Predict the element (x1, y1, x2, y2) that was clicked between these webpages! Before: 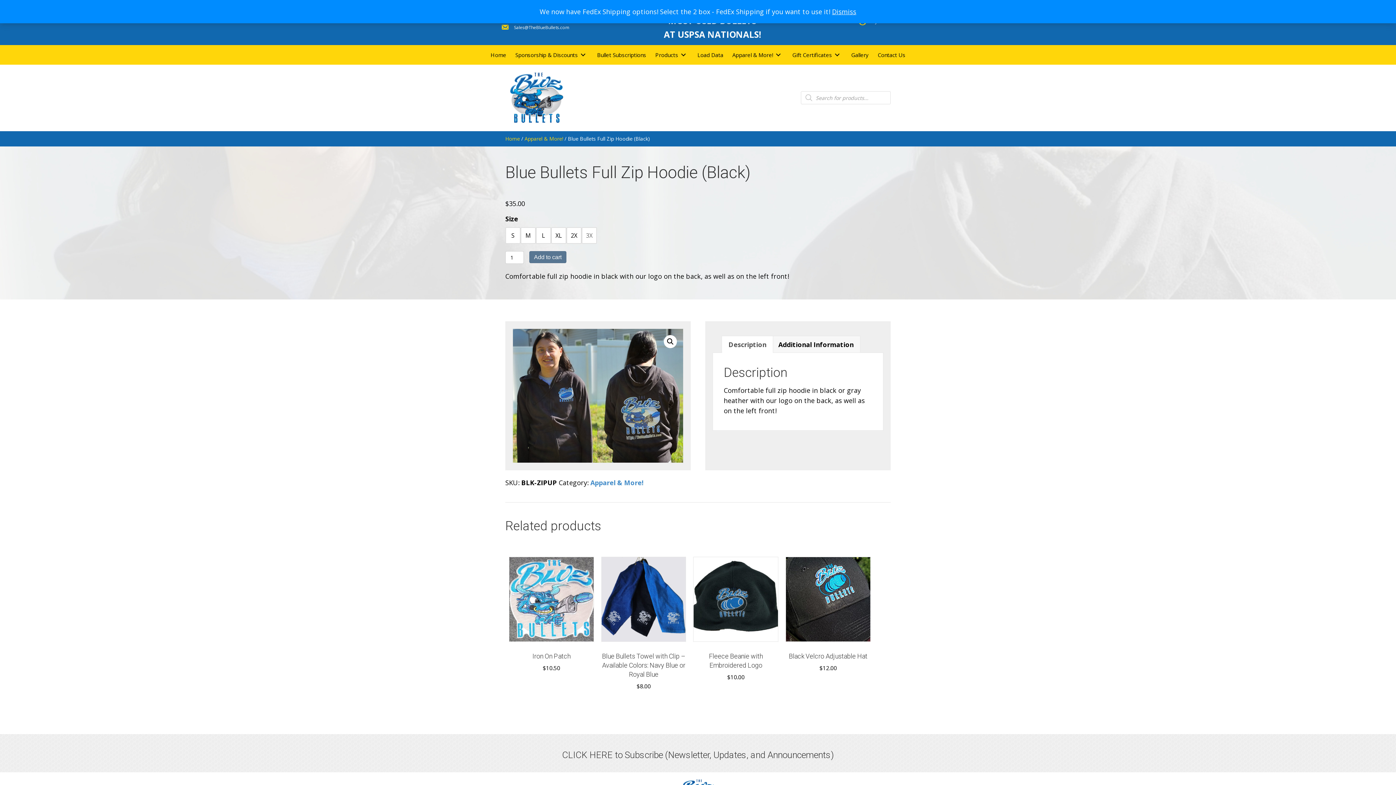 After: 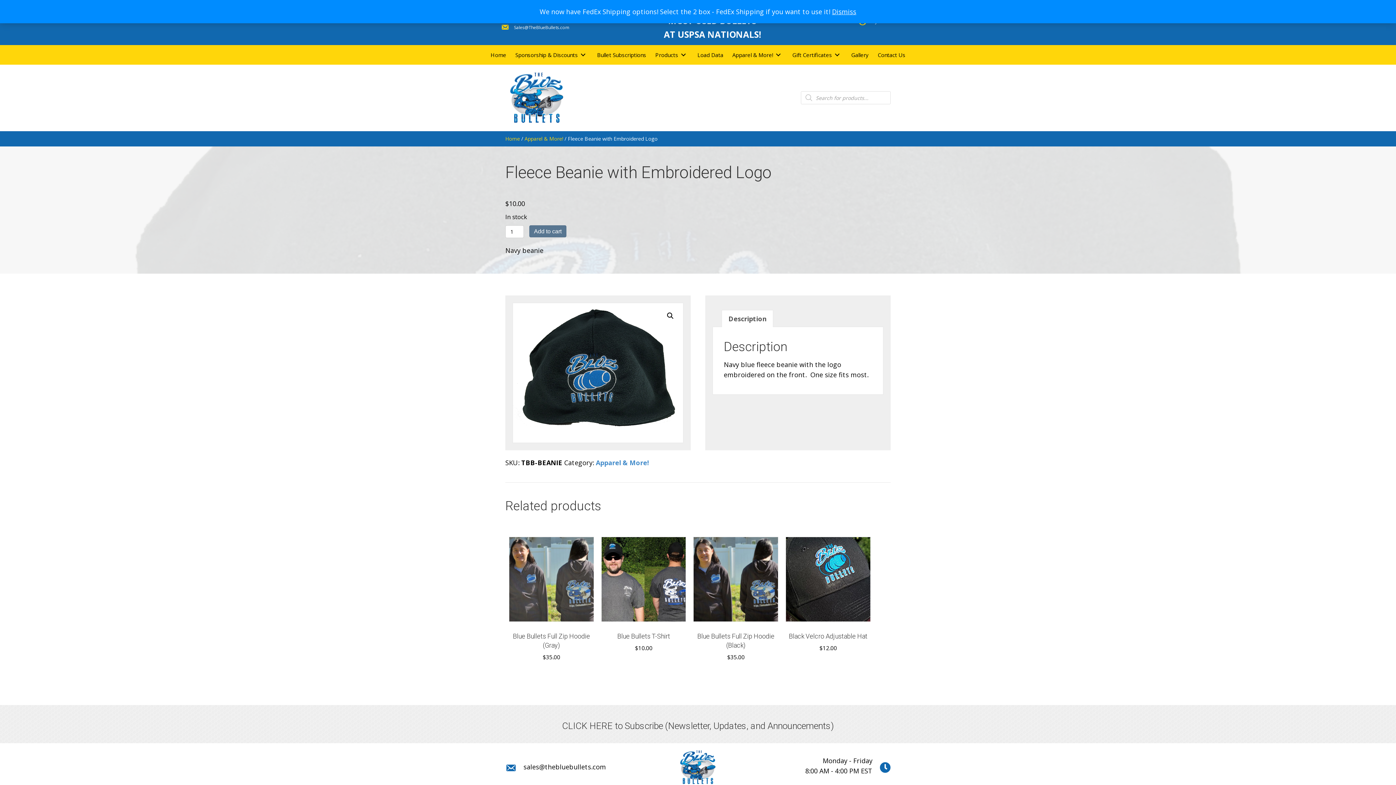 Action: label: Fleece Beanie with Embroidered Logo
$10.00 bbox: (693, 557, 778, 682)